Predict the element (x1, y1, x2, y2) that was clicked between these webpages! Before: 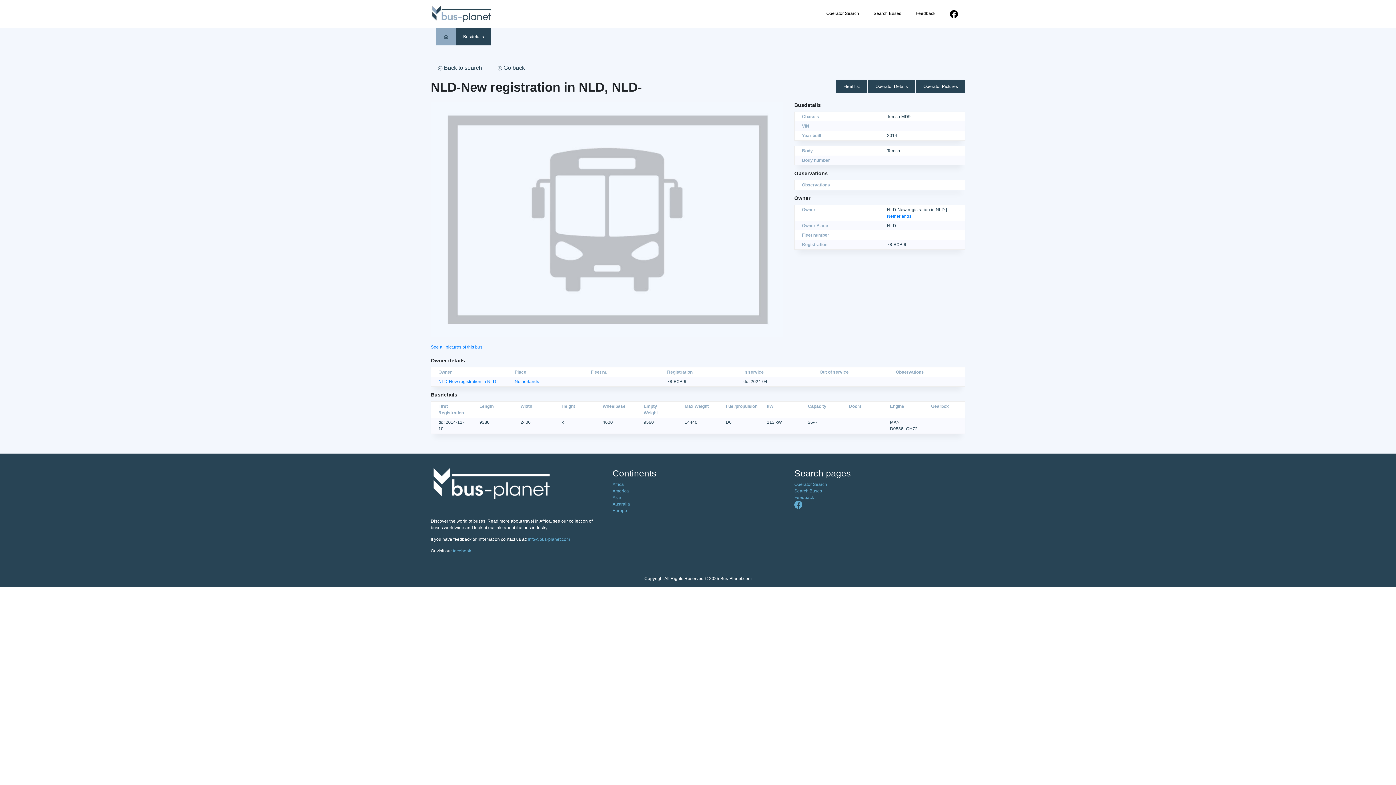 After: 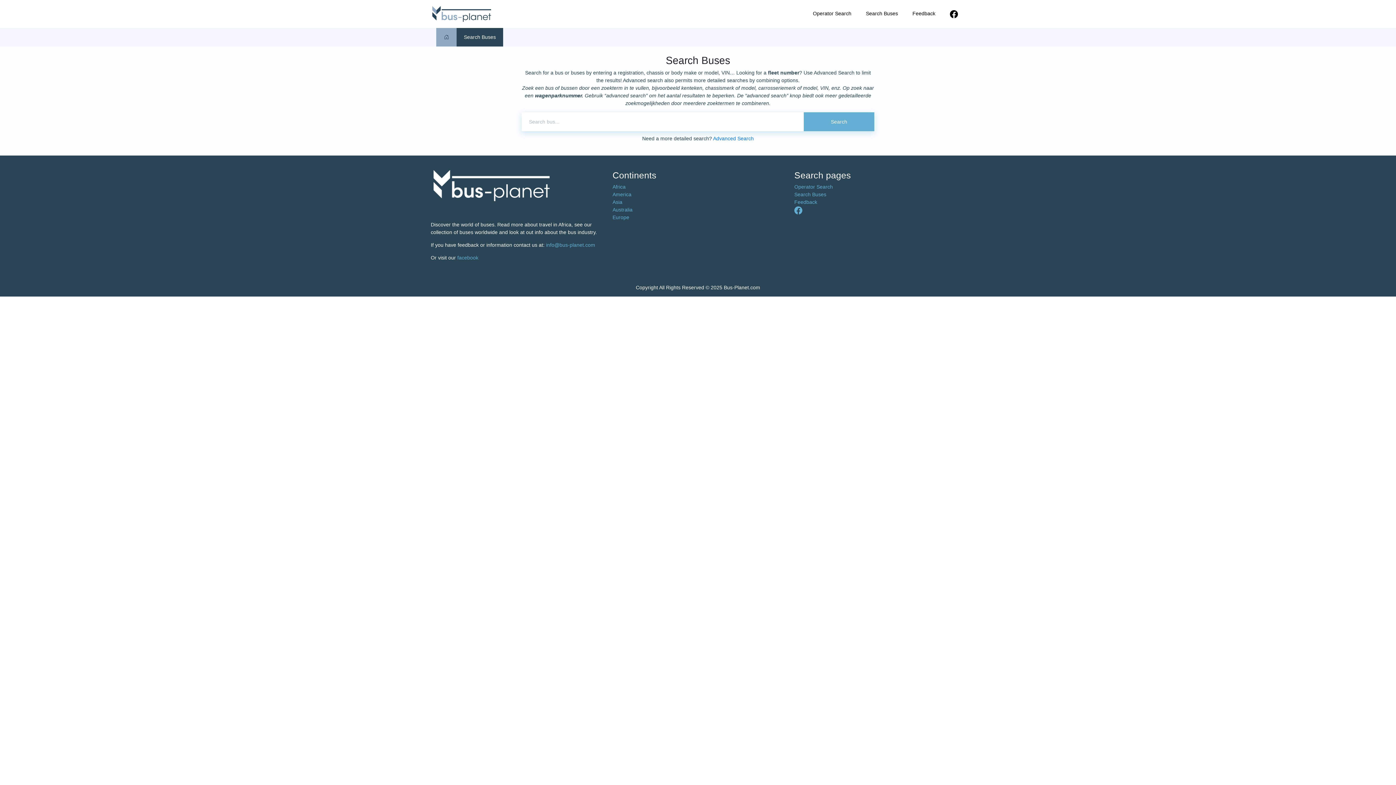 Action: label: Search Buses bbox: (794, 488, 822, 493)